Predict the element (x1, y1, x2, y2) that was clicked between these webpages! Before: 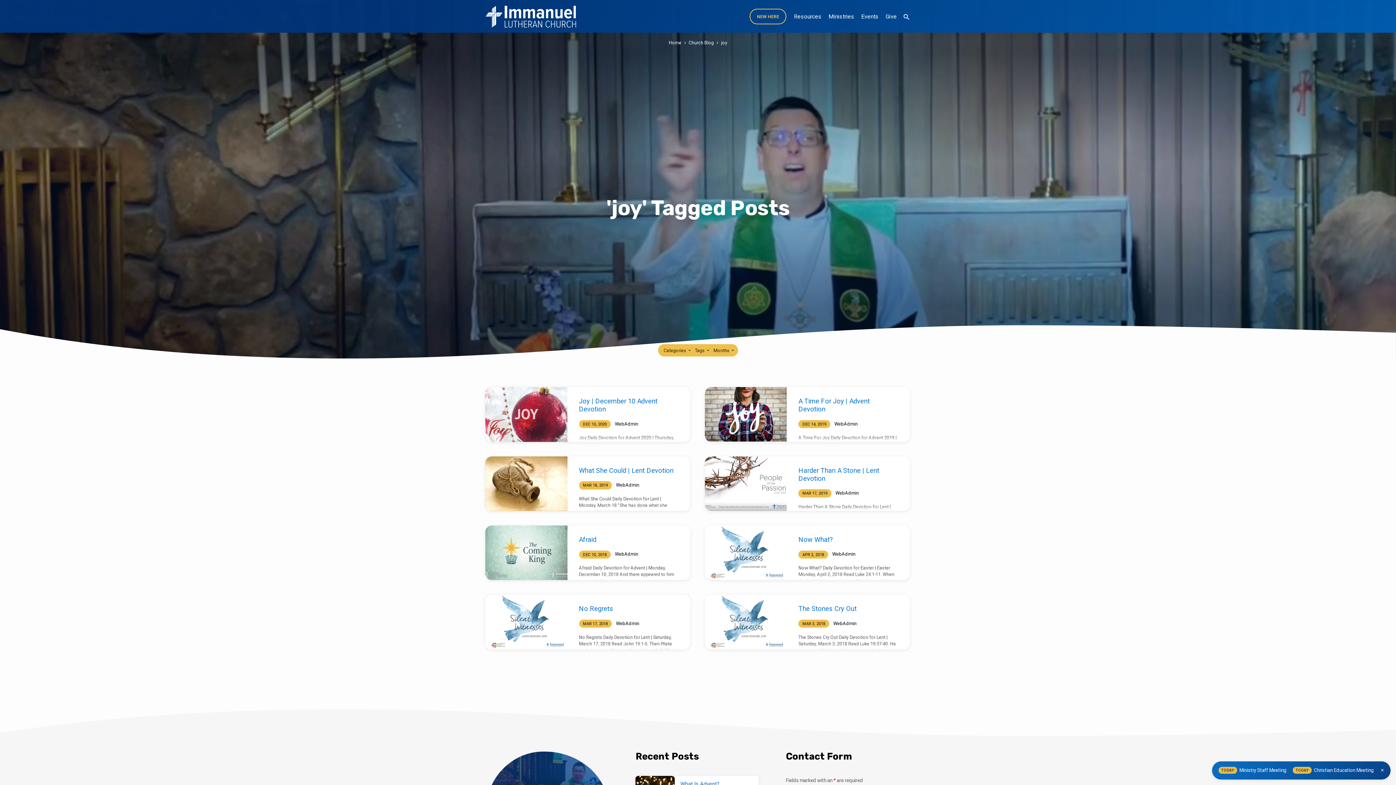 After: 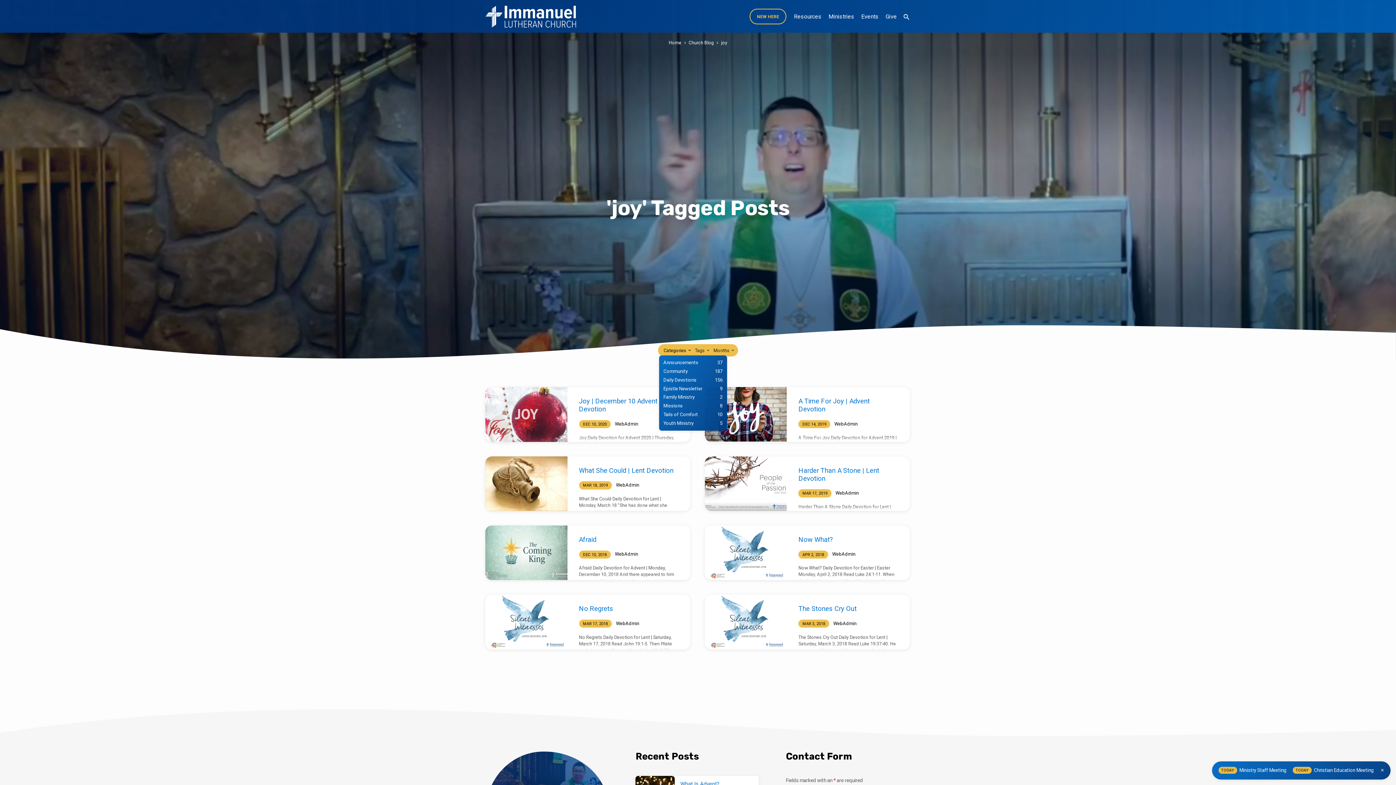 Action: bbox: (663, 347, 692, 353) label: Categories 